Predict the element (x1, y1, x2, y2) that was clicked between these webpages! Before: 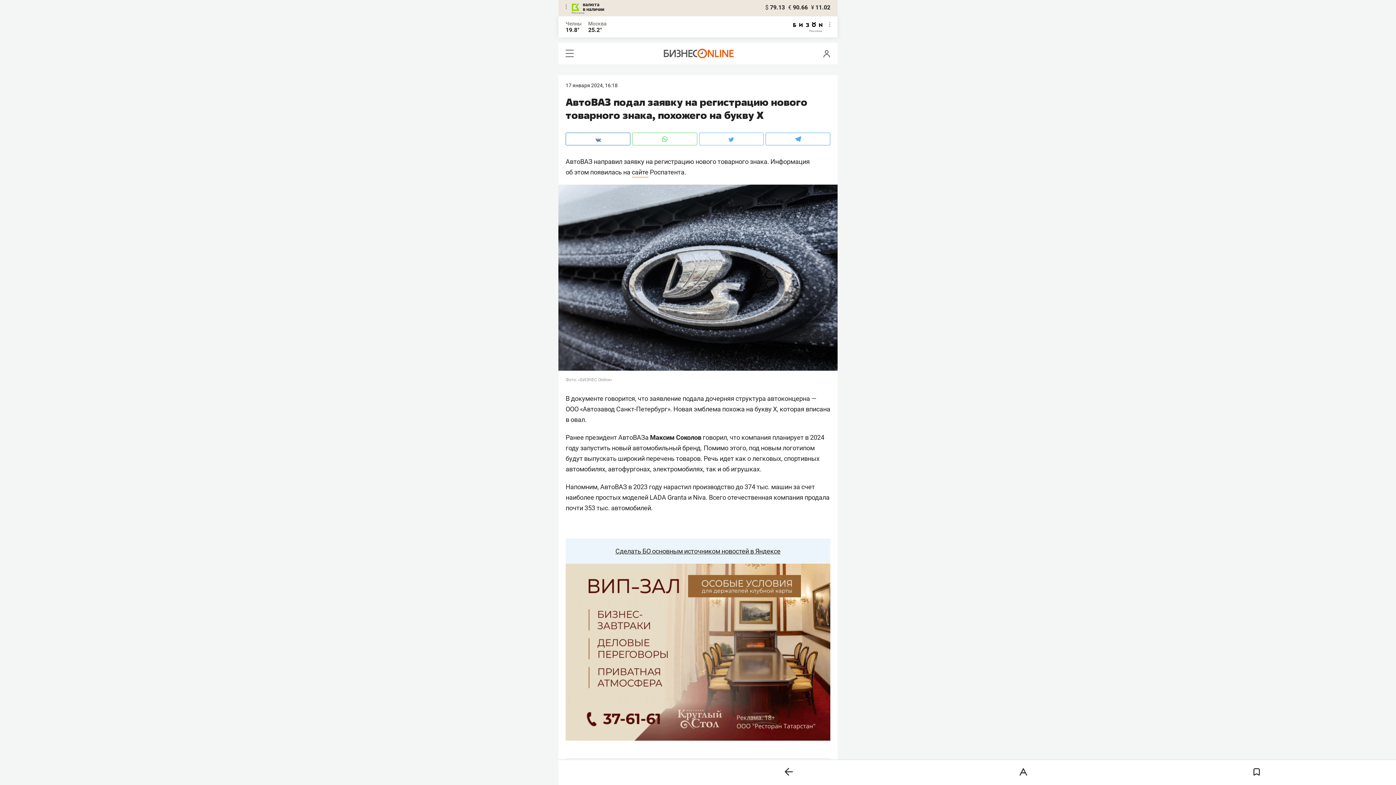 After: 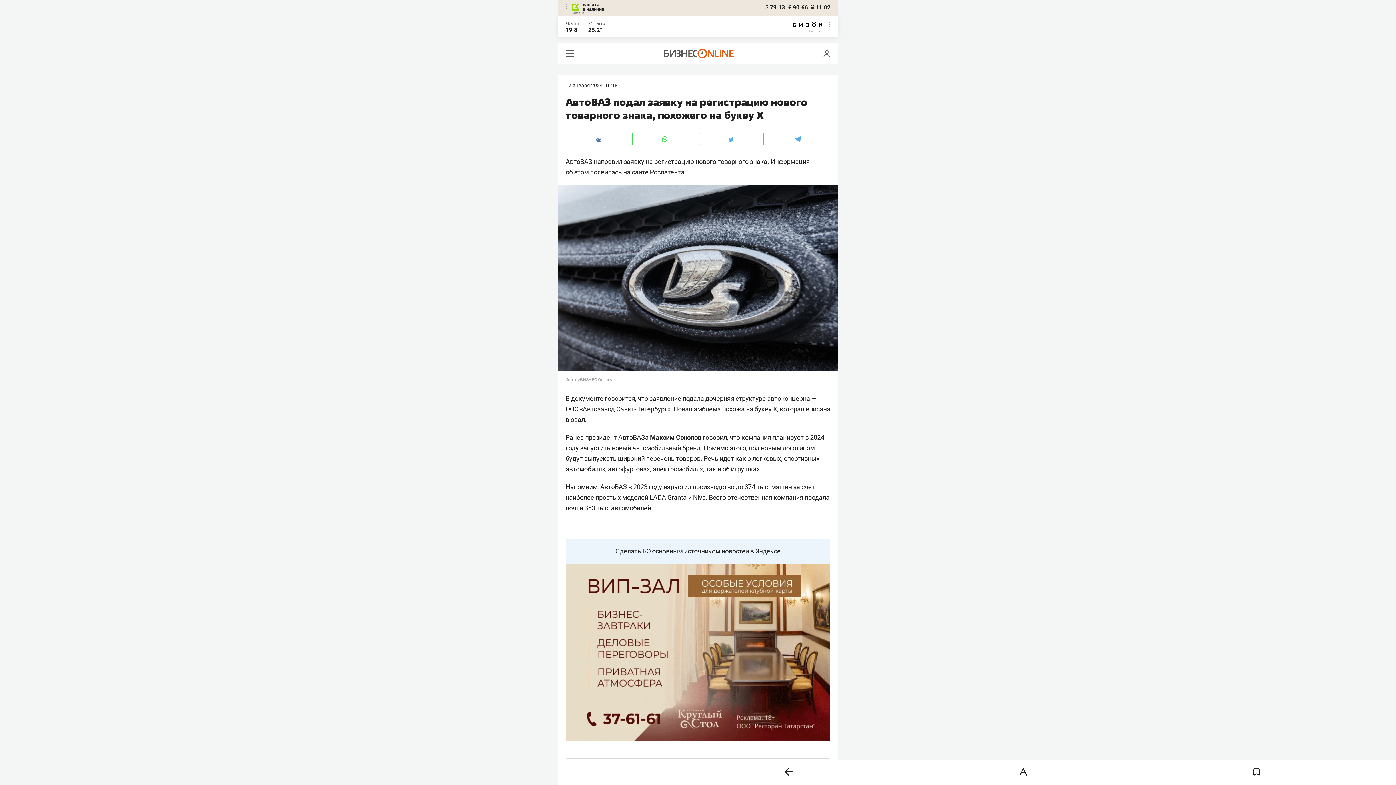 Action: label: сайте bbox: (631, 168, 648, 177)